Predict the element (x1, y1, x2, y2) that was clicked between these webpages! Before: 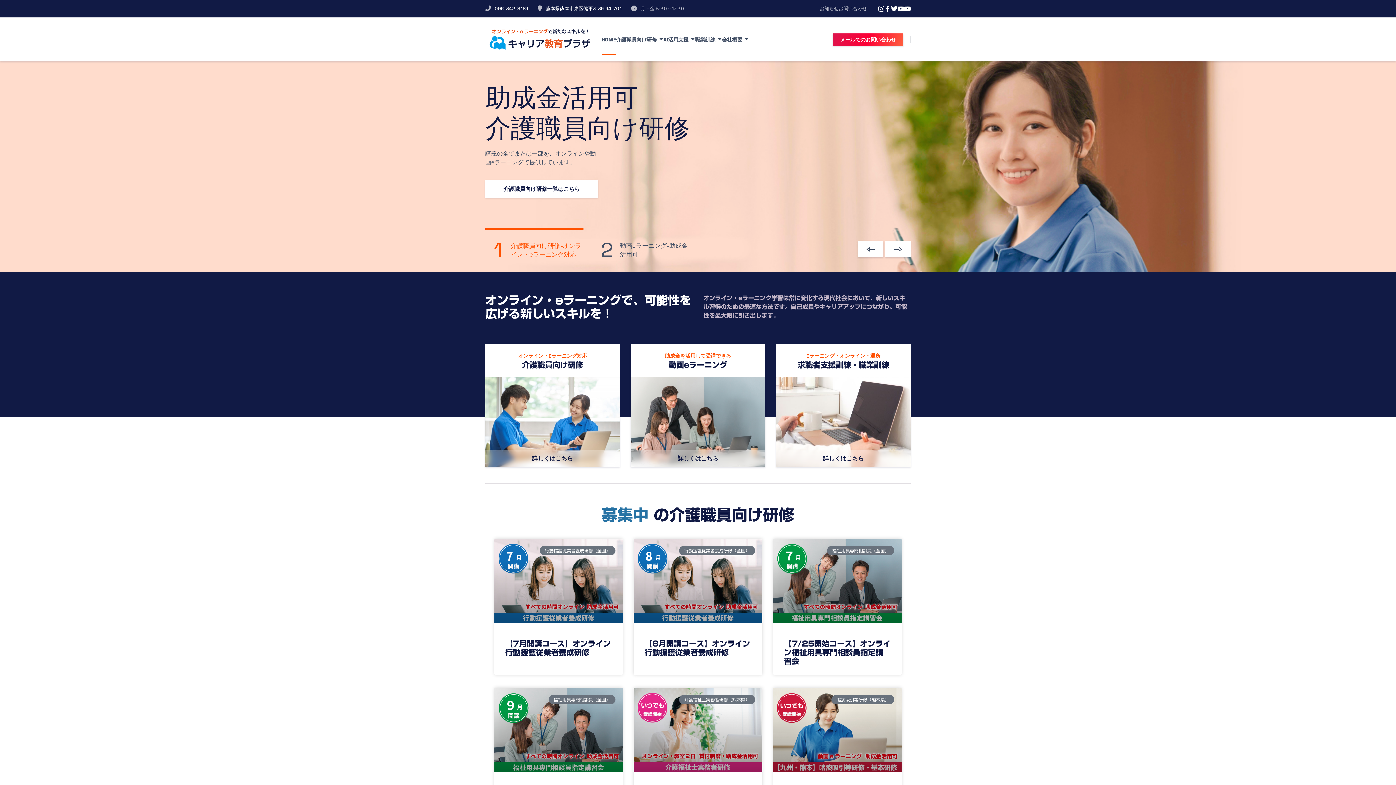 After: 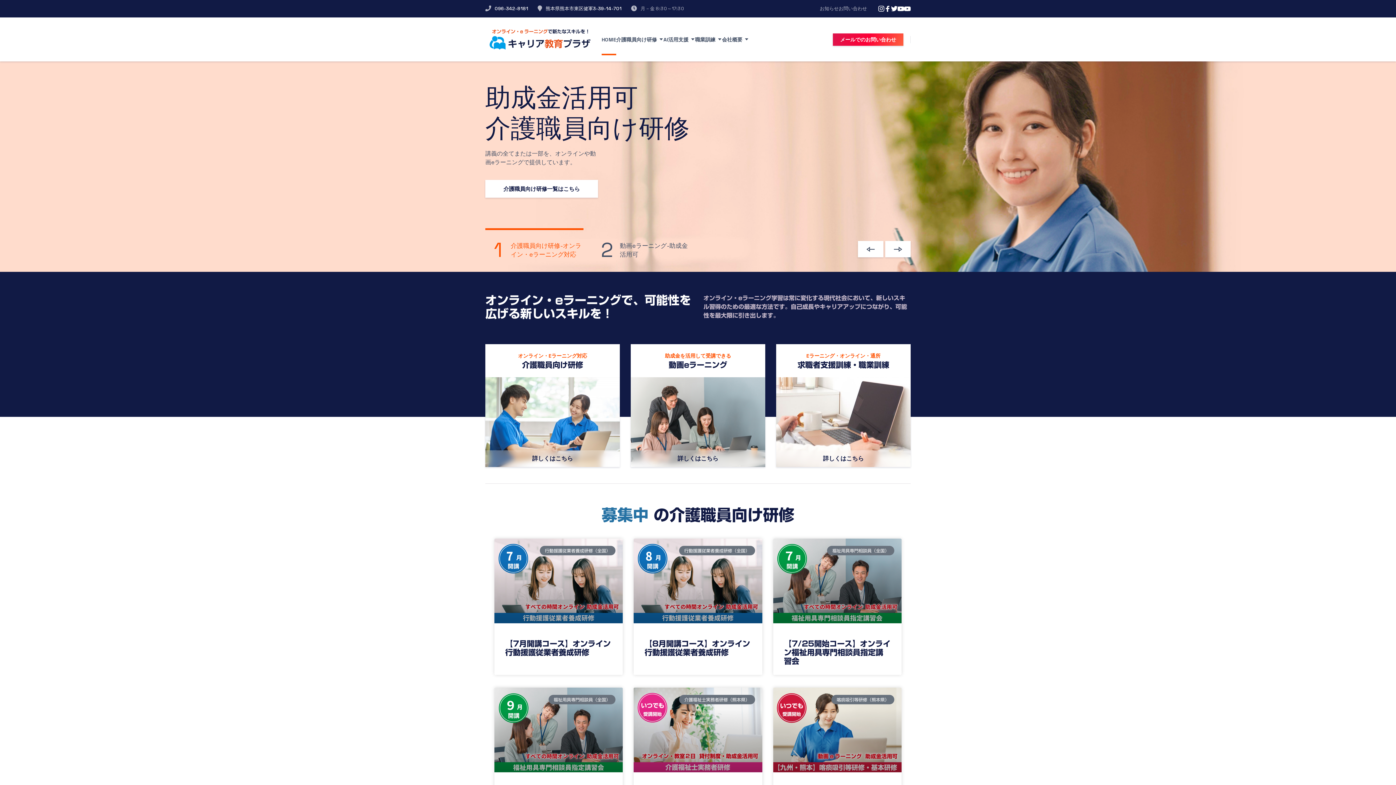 Action: label: HOME bbox: (601, 23, 616, 55)